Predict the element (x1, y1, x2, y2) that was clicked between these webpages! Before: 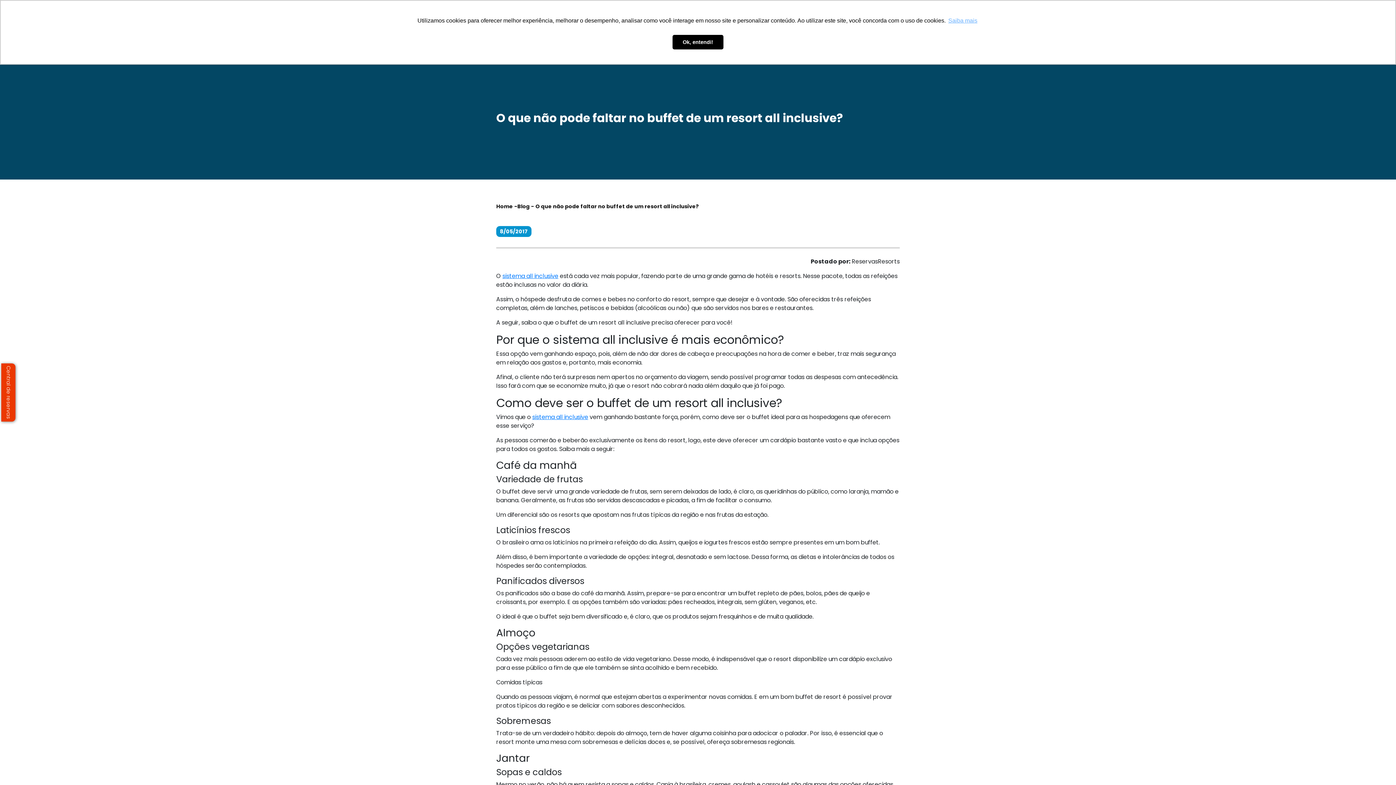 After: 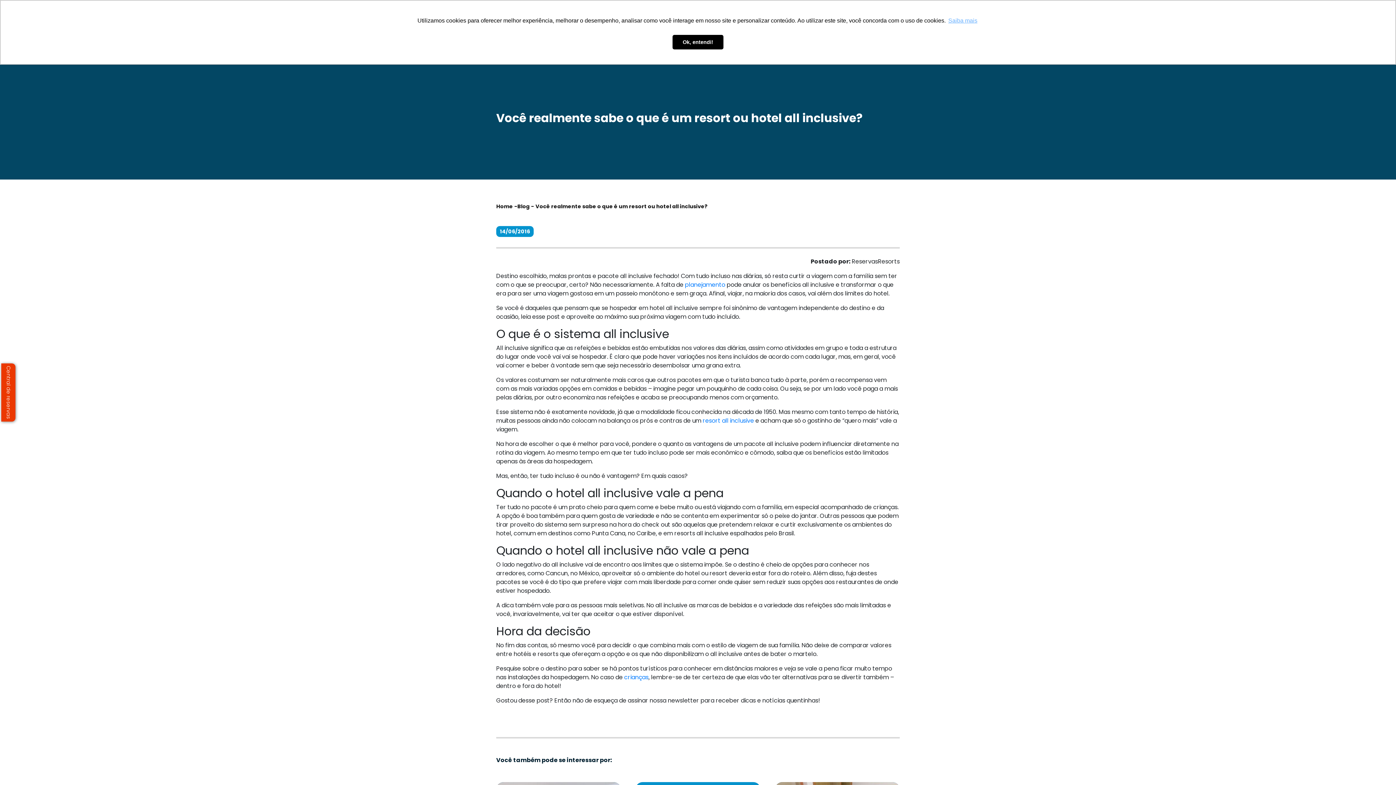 Action: bbox: (532, 412, 588, 421) label: sistema all inclusive